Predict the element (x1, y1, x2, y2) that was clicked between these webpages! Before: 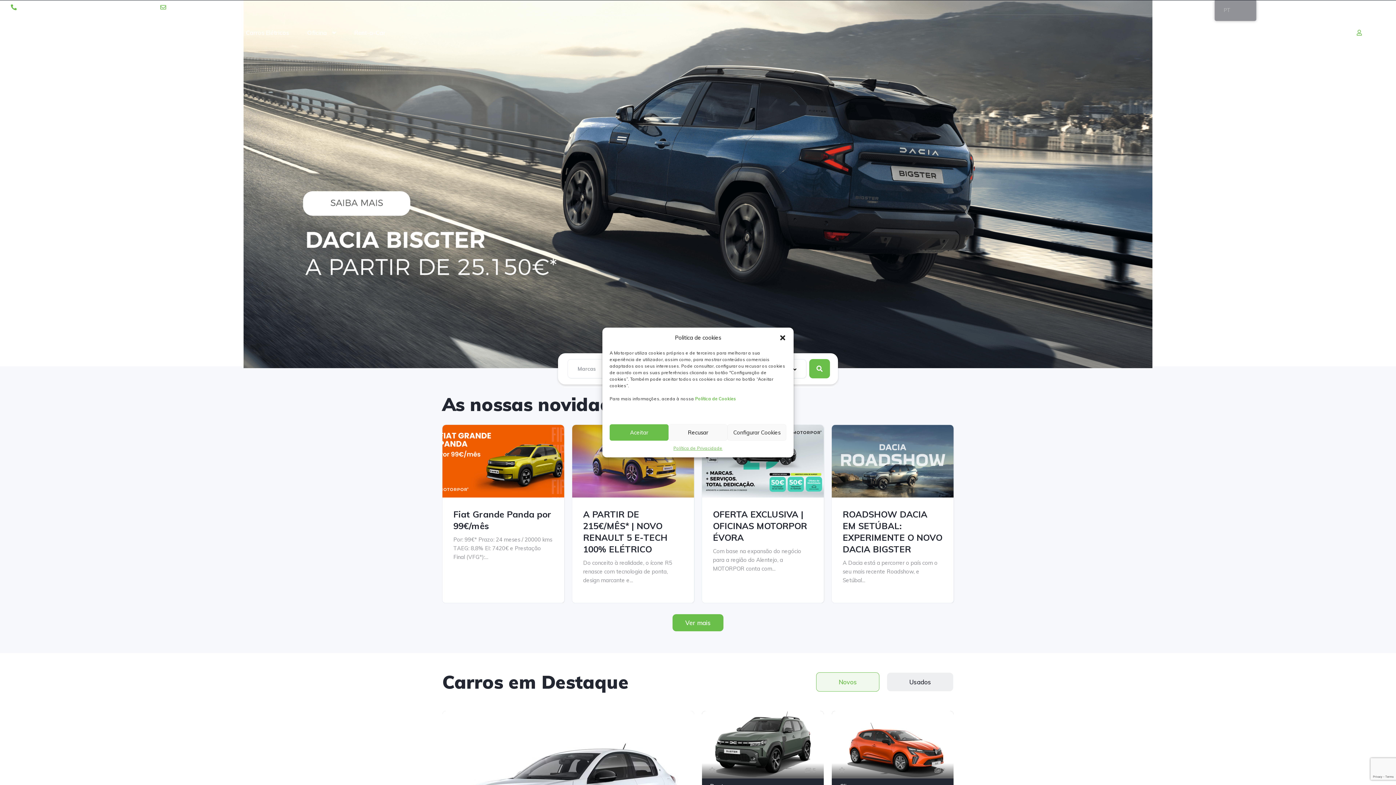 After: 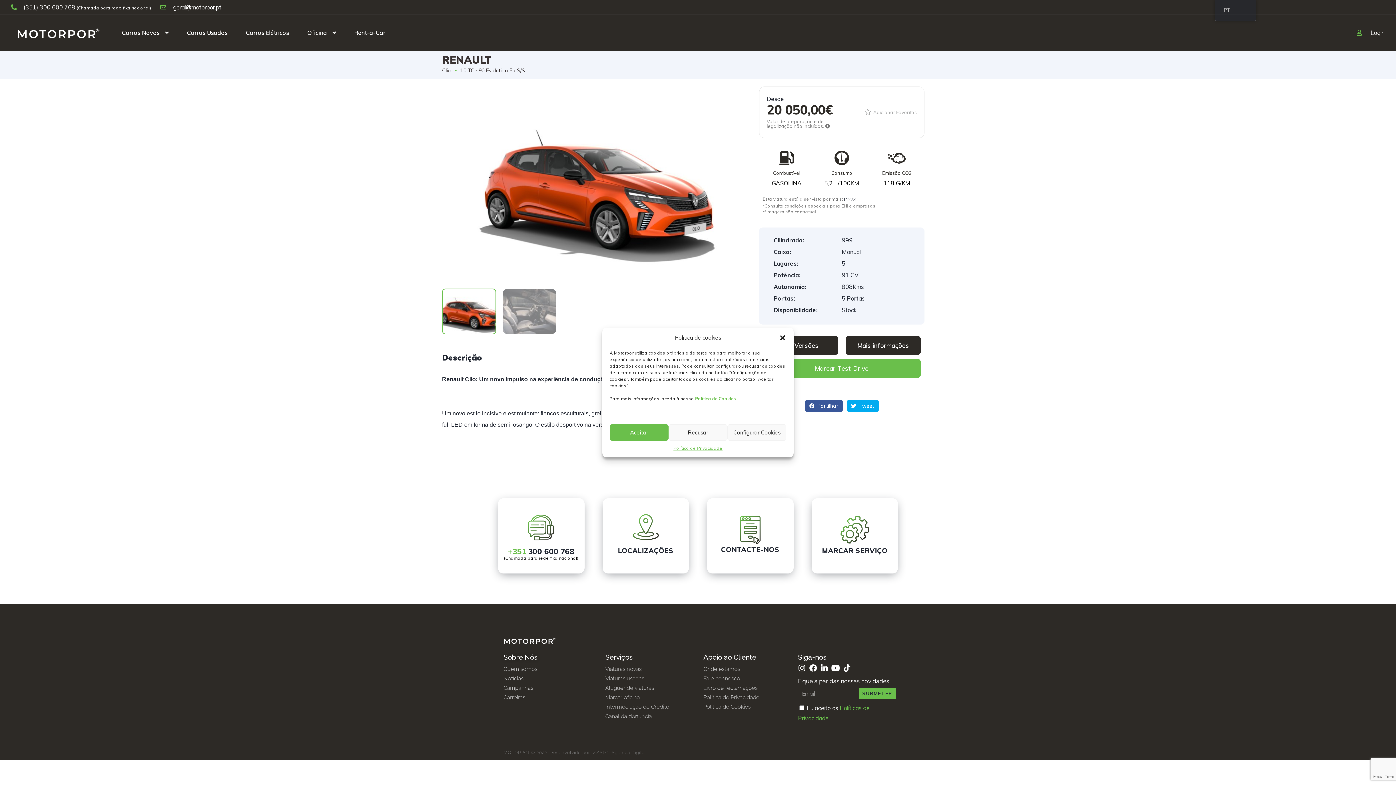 Action: bbox: (832, 711, 953, 836)